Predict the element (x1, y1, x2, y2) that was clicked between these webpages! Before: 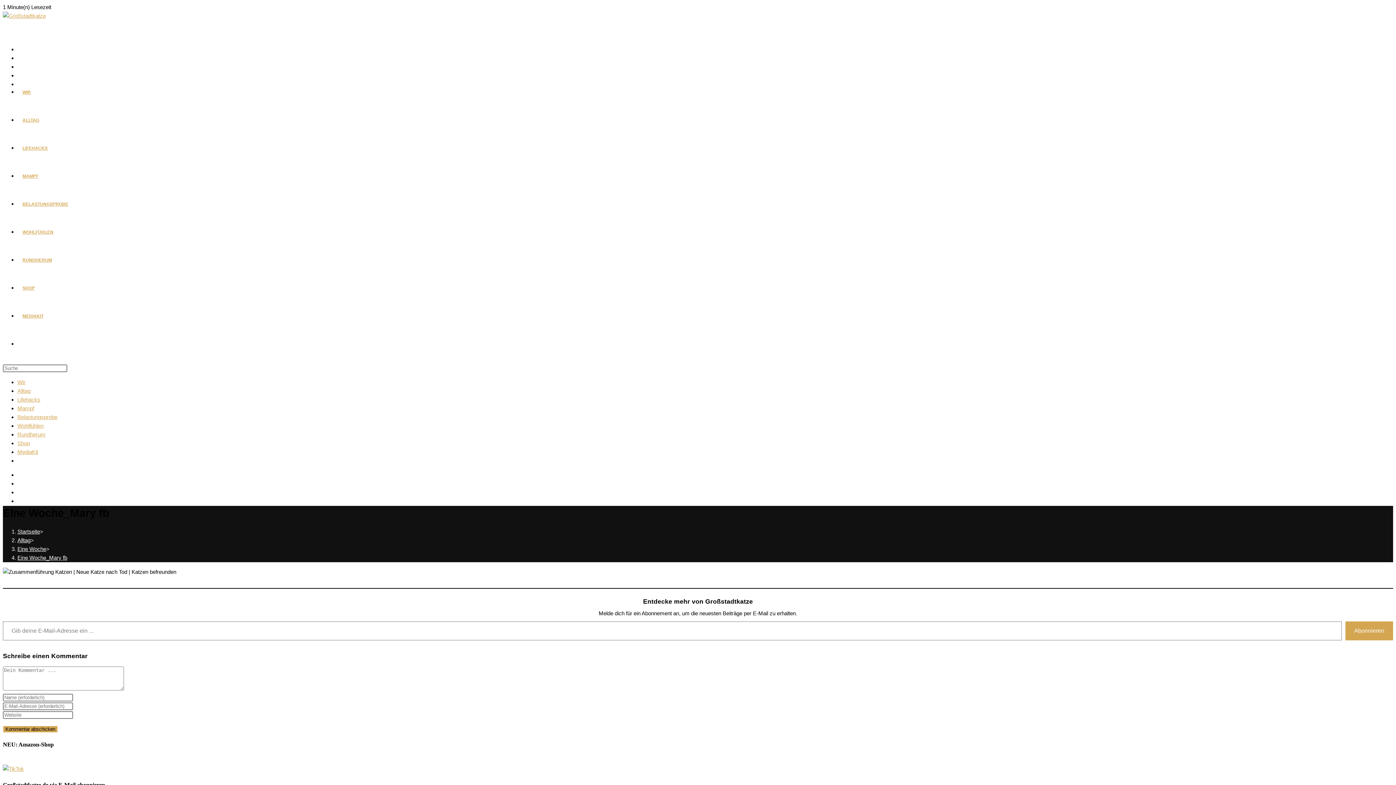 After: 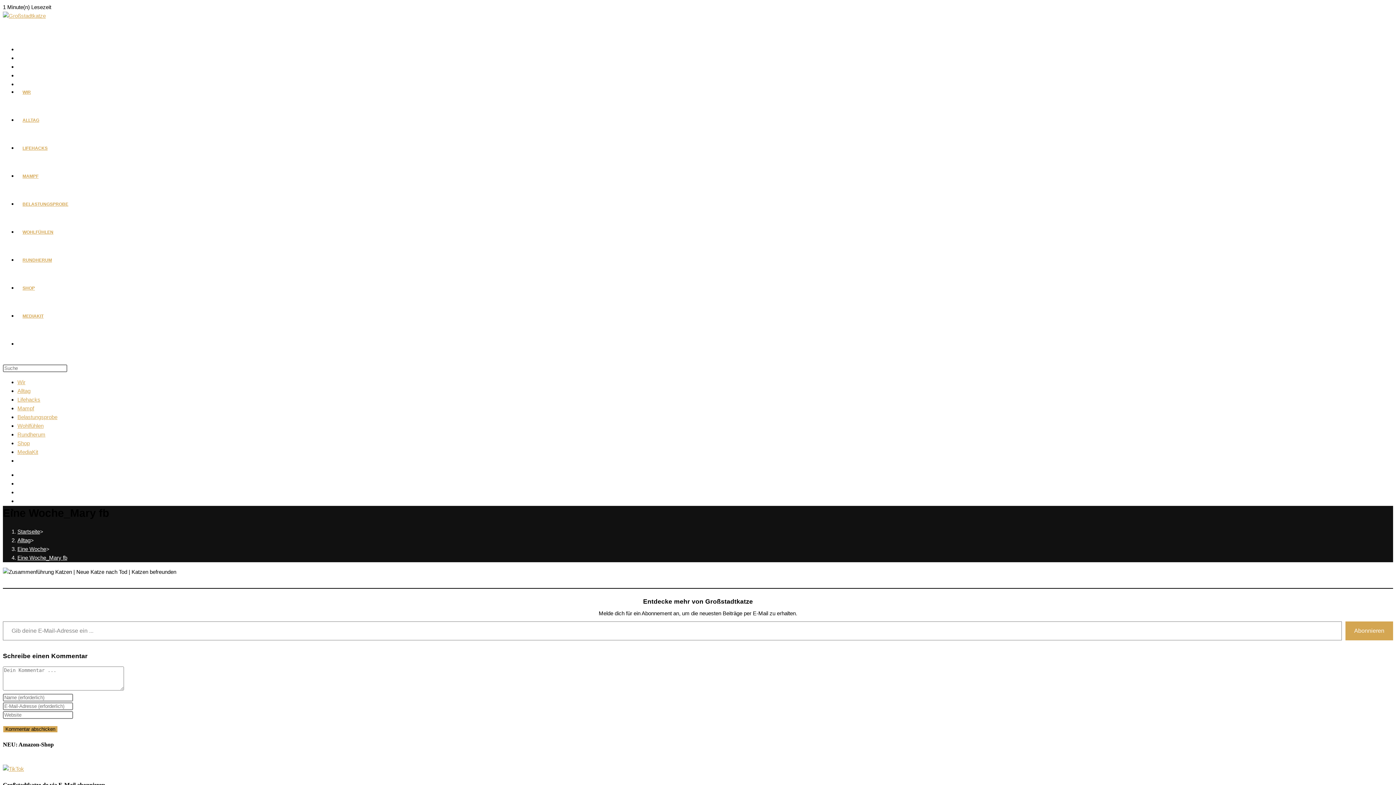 Action: bbox: (17, 554, 67, 561) label: Eine Woche_Mary fb